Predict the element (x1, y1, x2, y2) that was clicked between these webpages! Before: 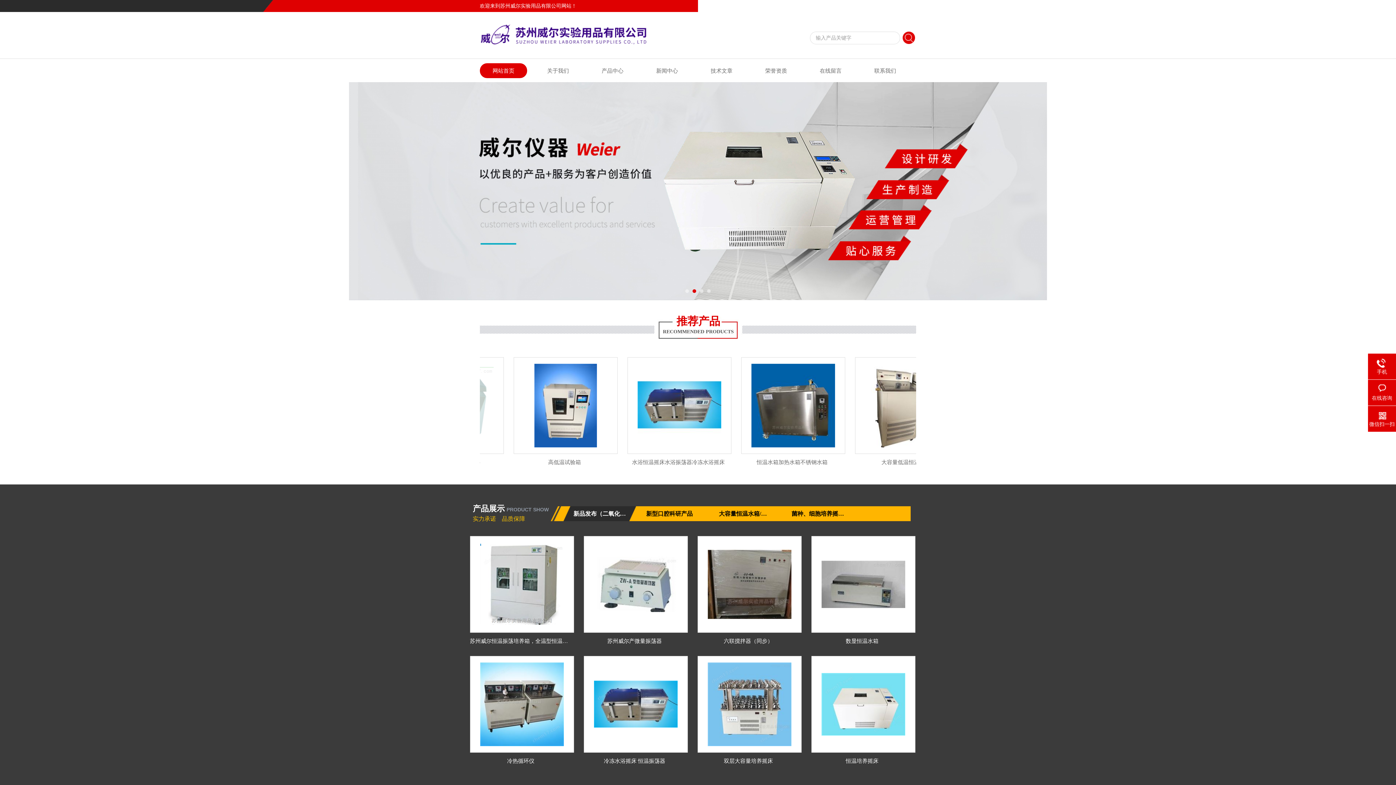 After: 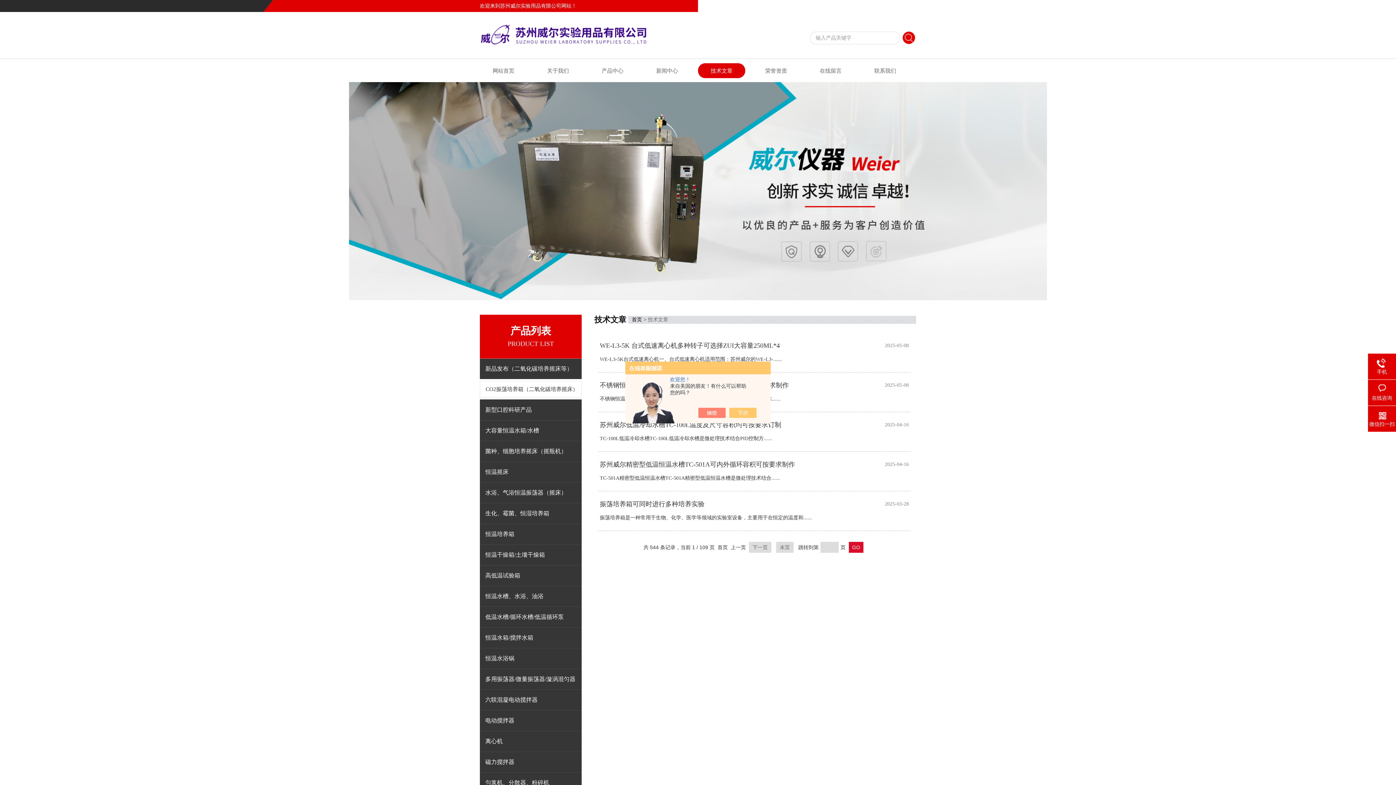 Action: bbox: (698, 63, 745, 78) label: 技术文章